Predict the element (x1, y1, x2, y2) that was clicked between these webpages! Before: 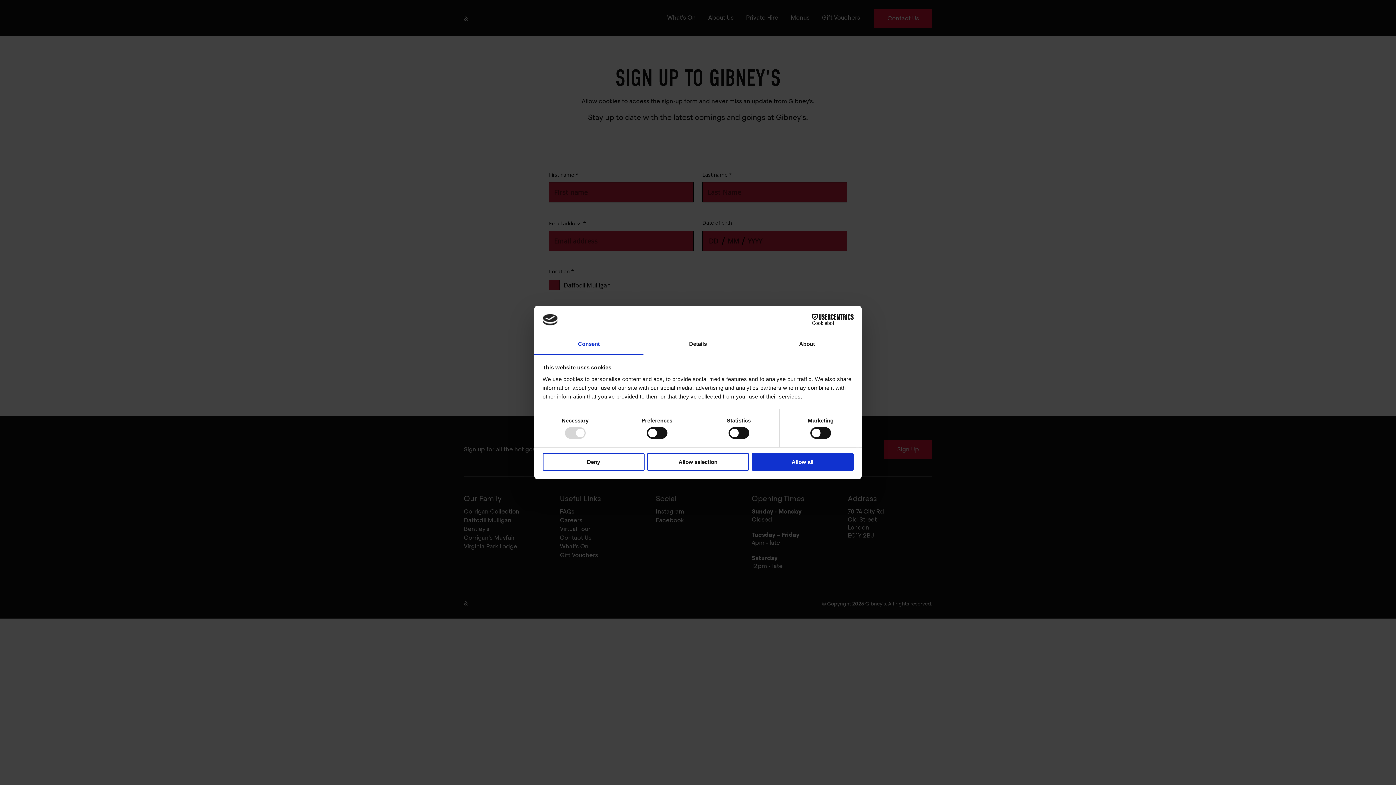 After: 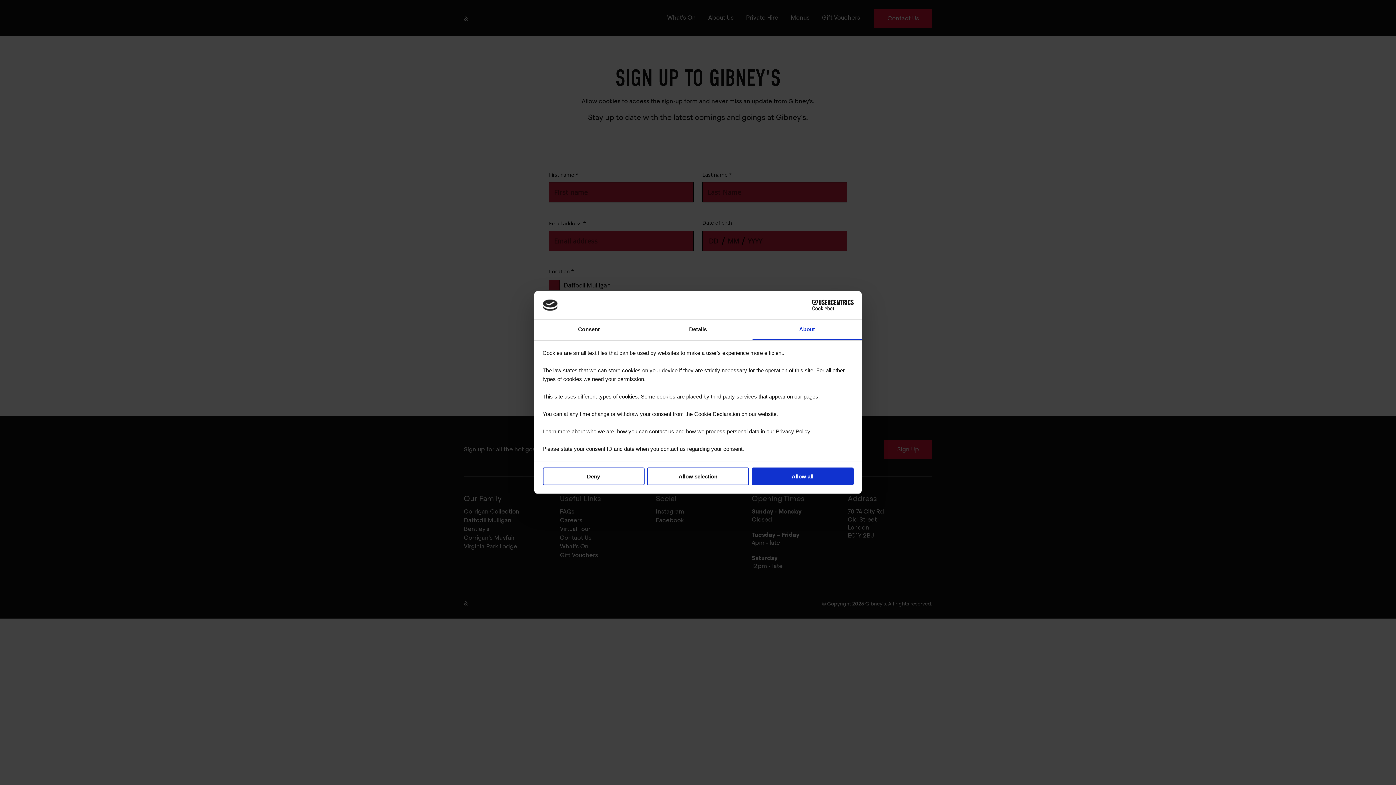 Action: label: About bbox: (752, 334, 861, 355)